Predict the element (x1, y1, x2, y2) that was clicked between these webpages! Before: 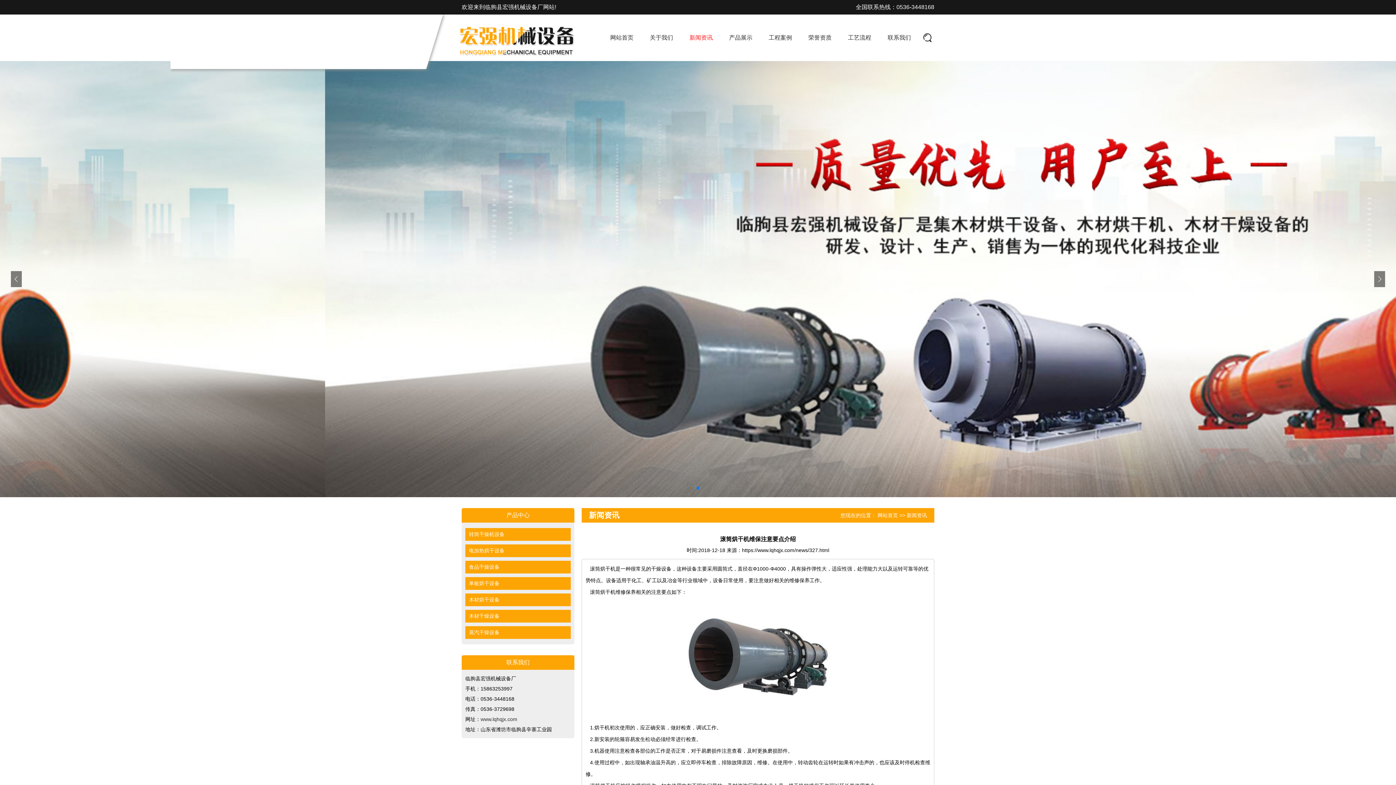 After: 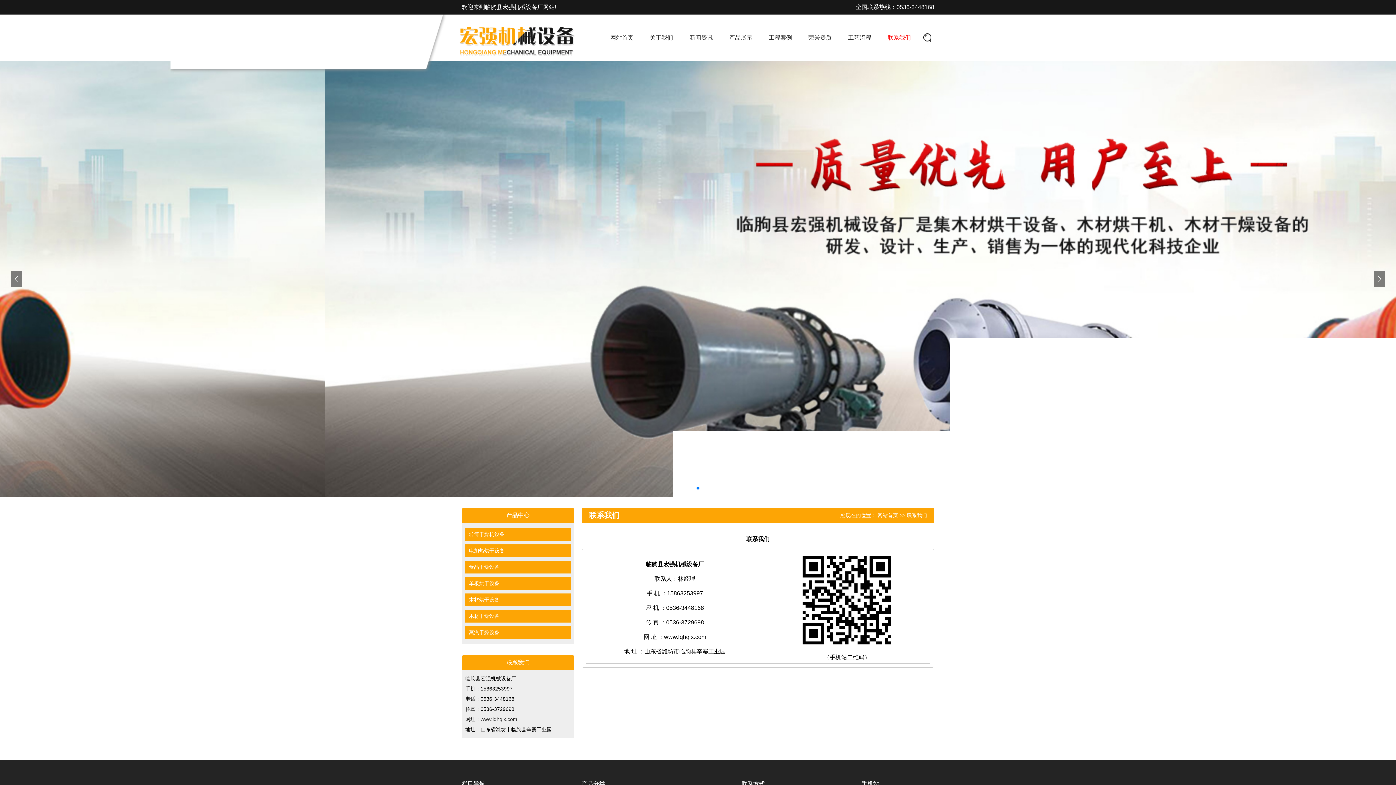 Action: label: 联系我们 bbox: (879, 29, 919, 46)